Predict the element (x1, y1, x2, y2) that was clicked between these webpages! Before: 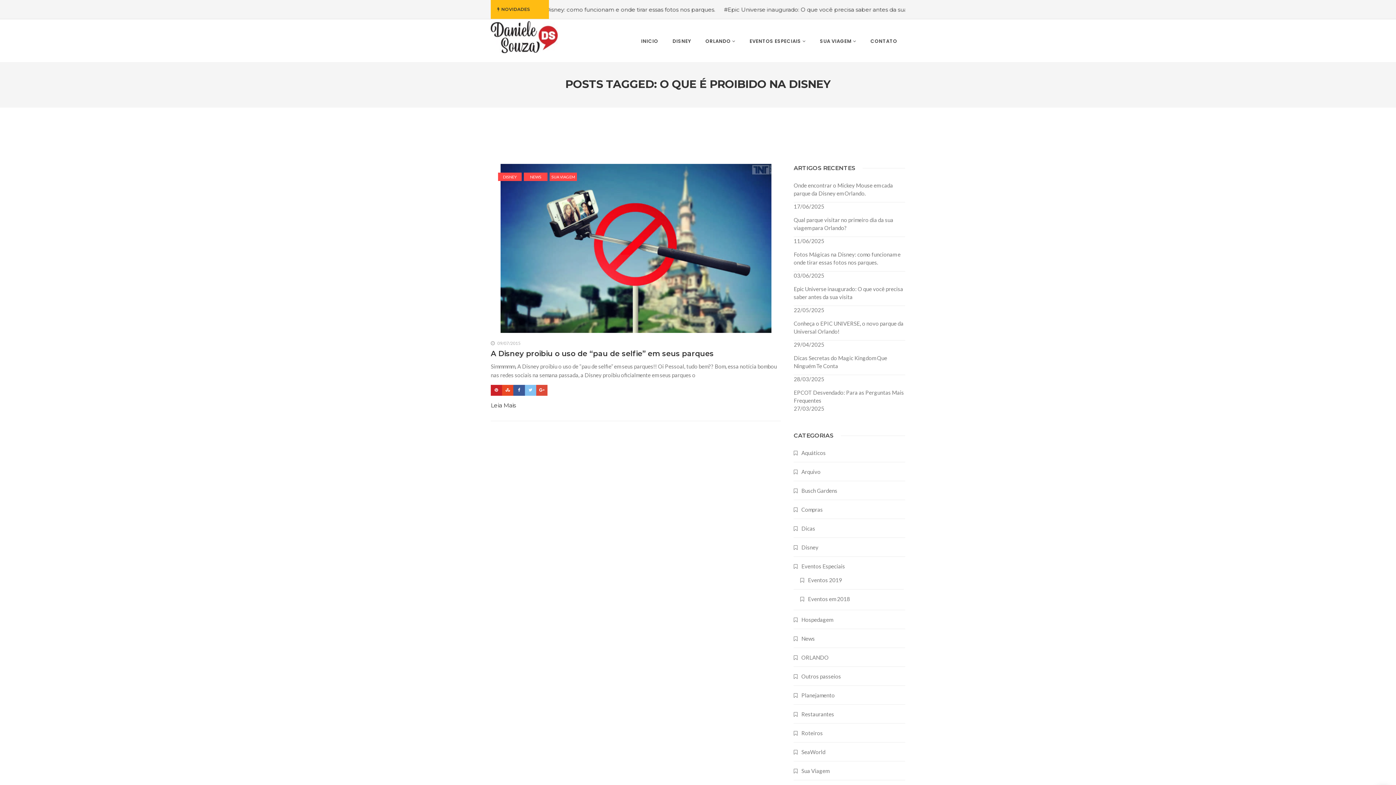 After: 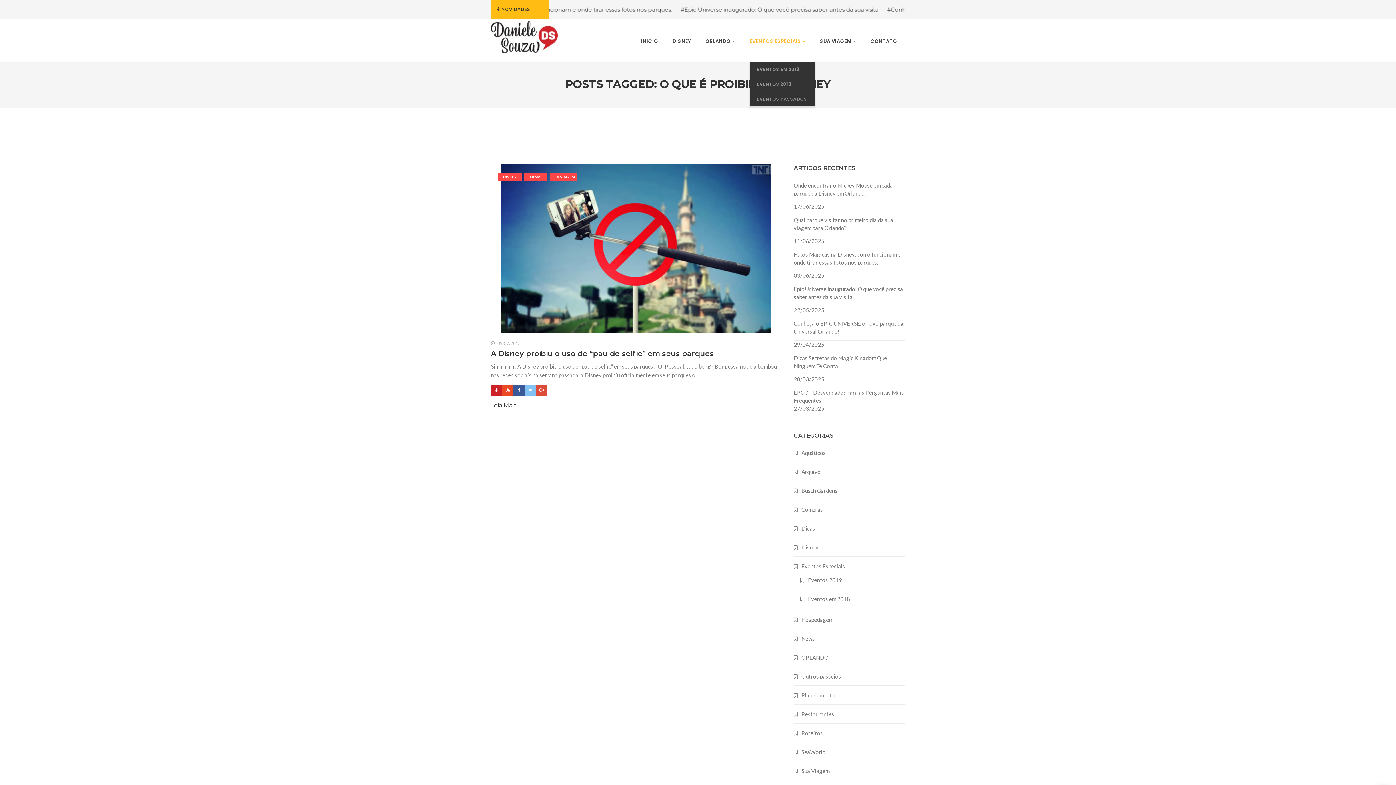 Action: label: EVENTOS ESPECIAIS bbox: (743, 19, 812, 62)